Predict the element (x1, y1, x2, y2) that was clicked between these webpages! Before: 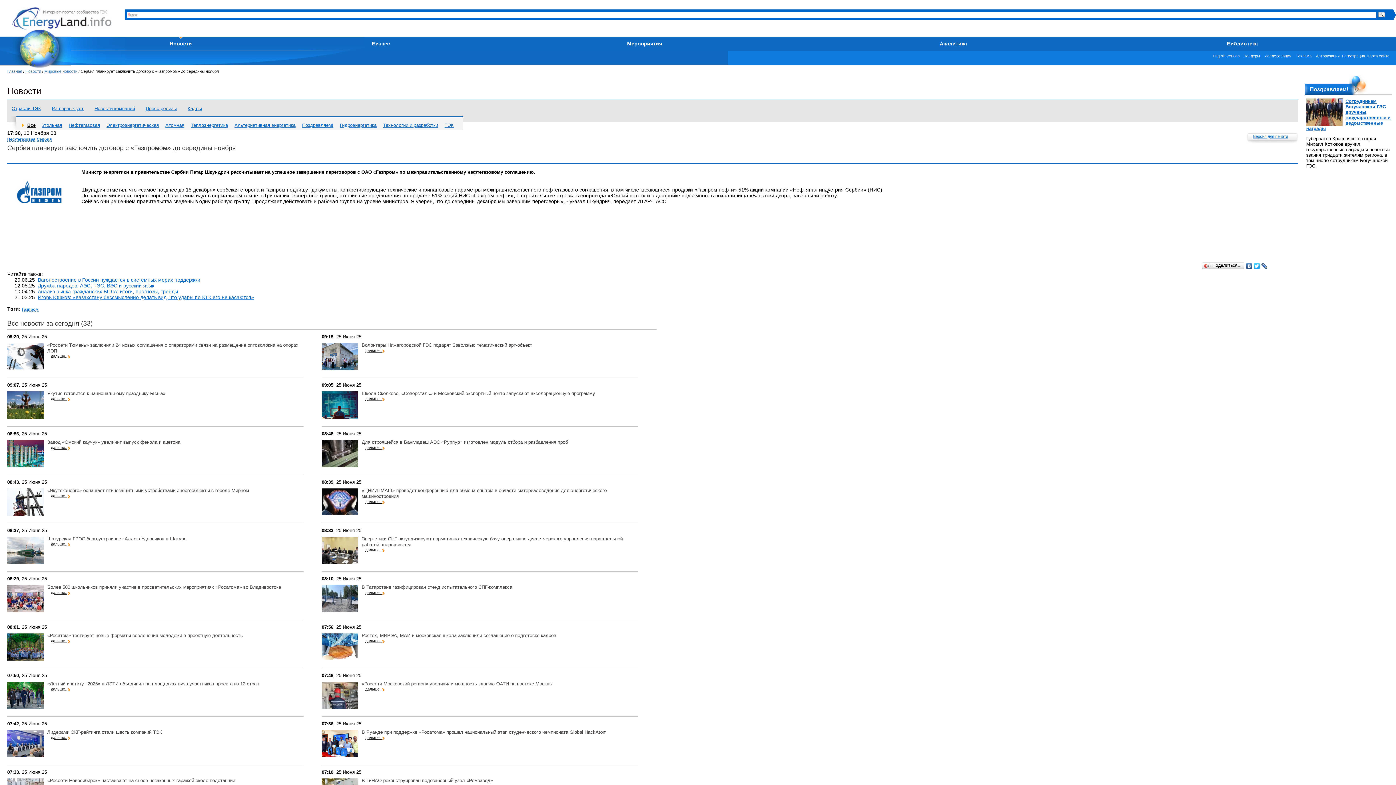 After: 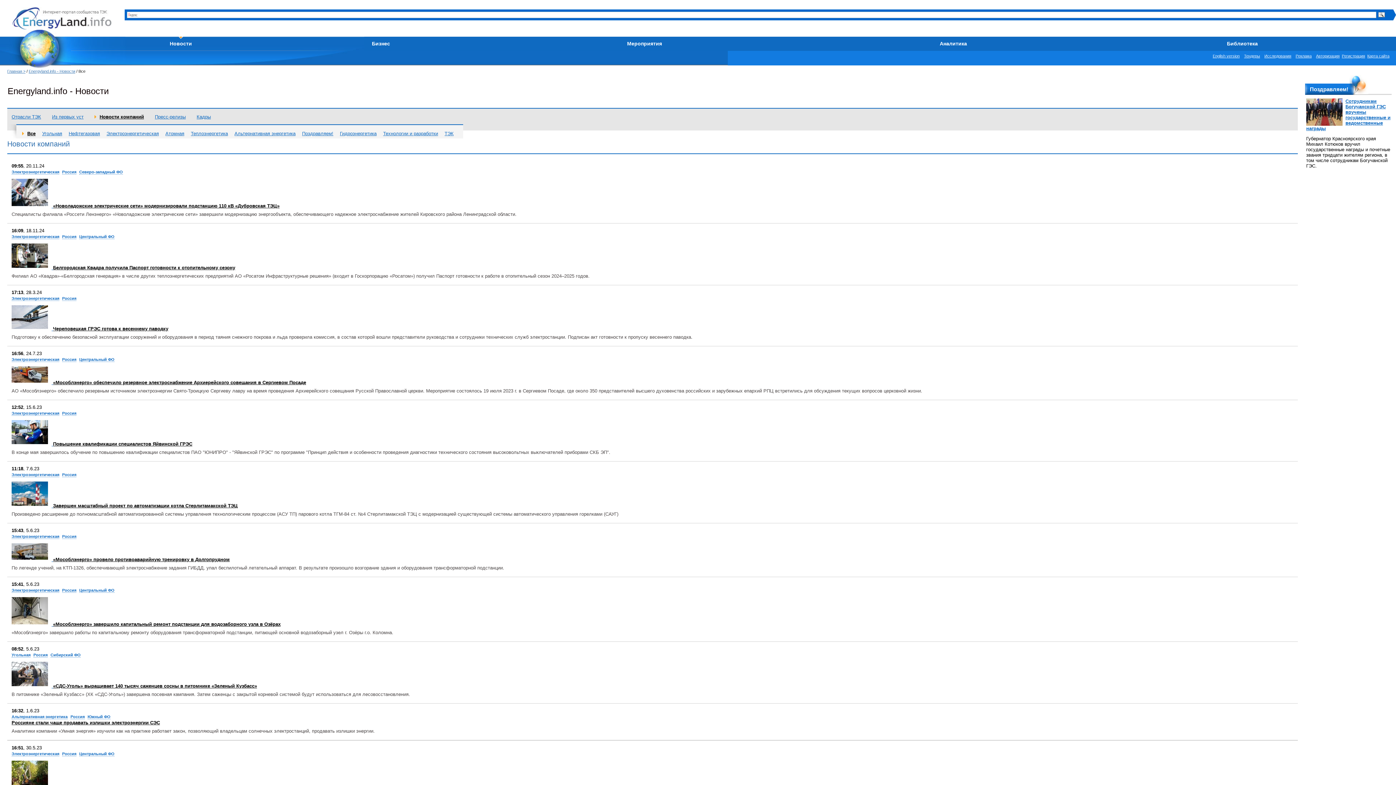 Action: label: Новости компаний bbox: (94, 105, 134, 111)